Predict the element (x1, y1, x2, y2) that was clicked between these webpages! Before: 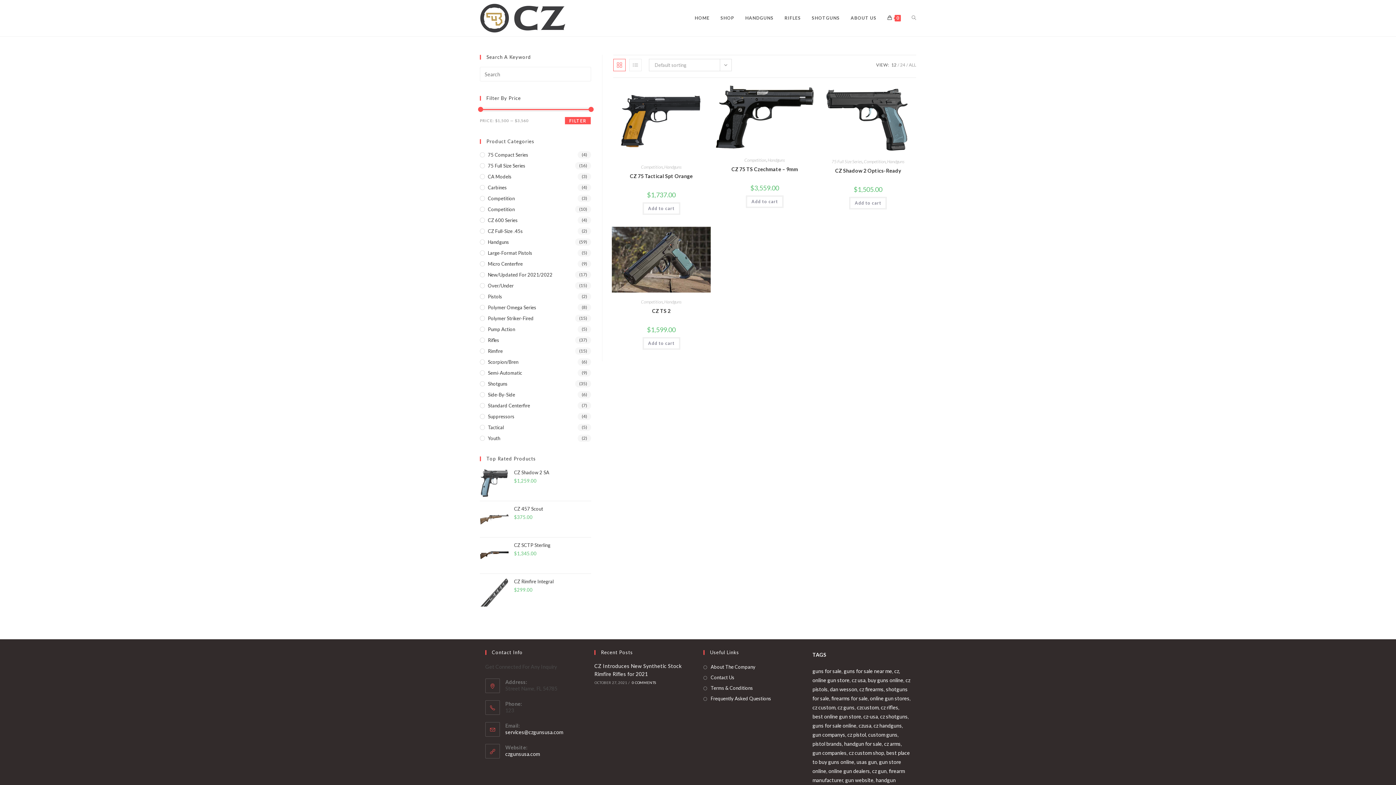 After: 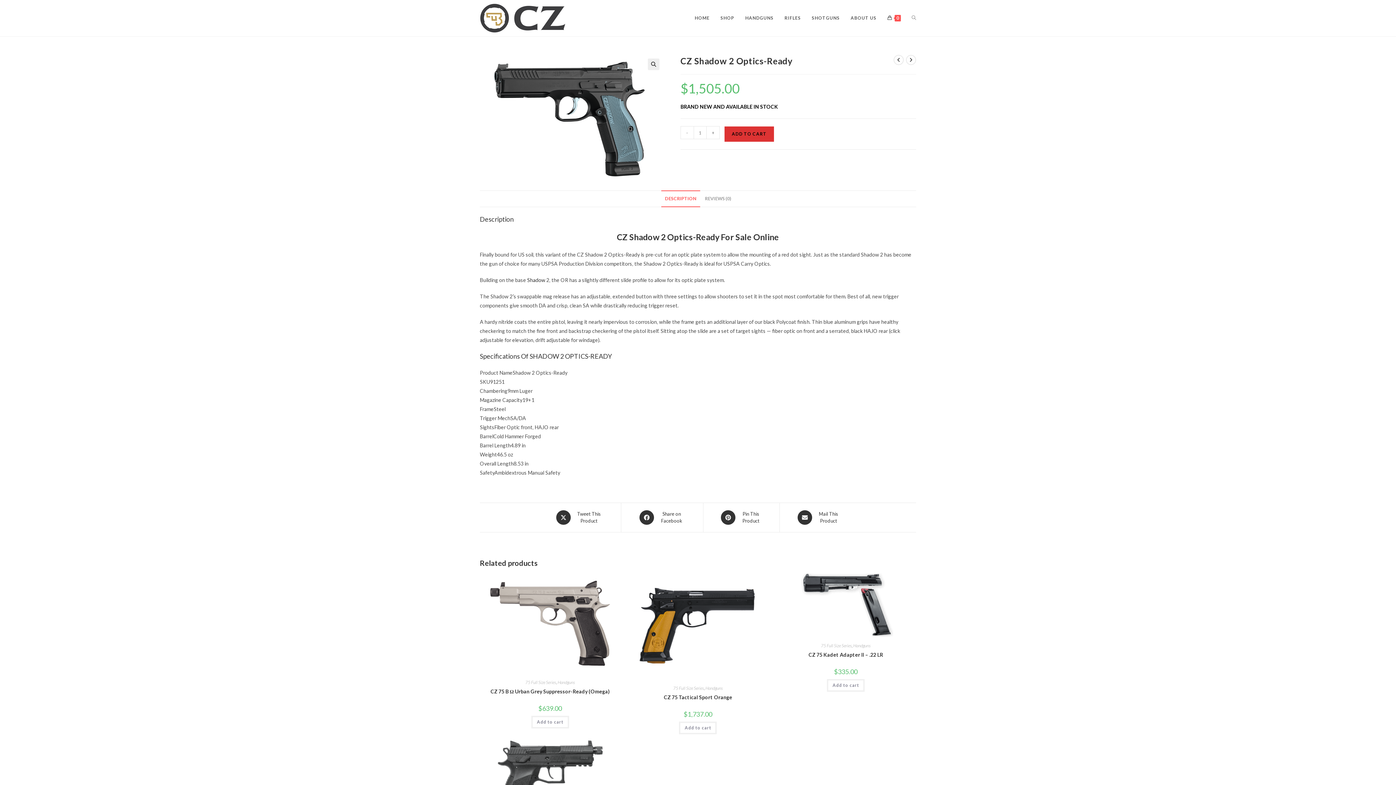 Action: label: CZ Shadow 2 Optics-Ready bbox: (835, 166, 901, 174)